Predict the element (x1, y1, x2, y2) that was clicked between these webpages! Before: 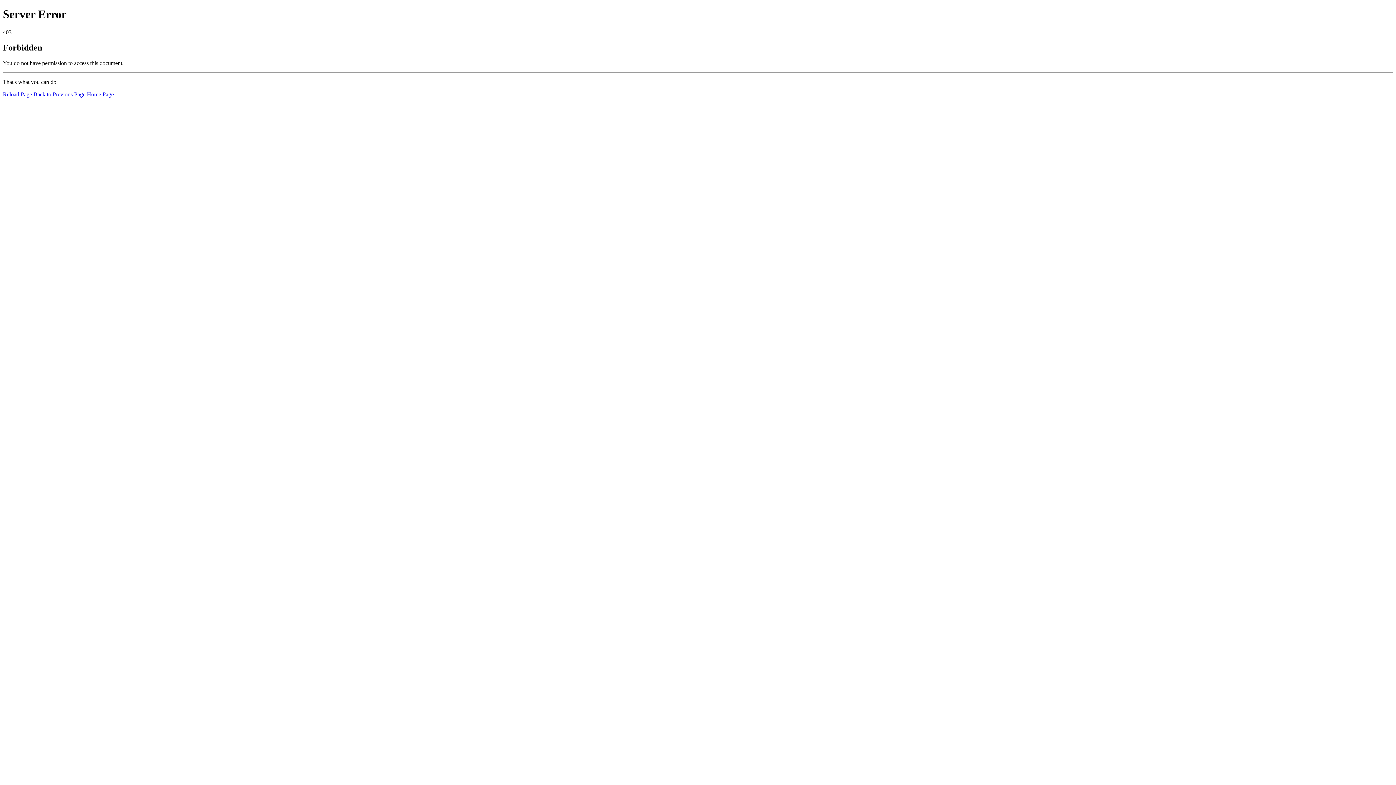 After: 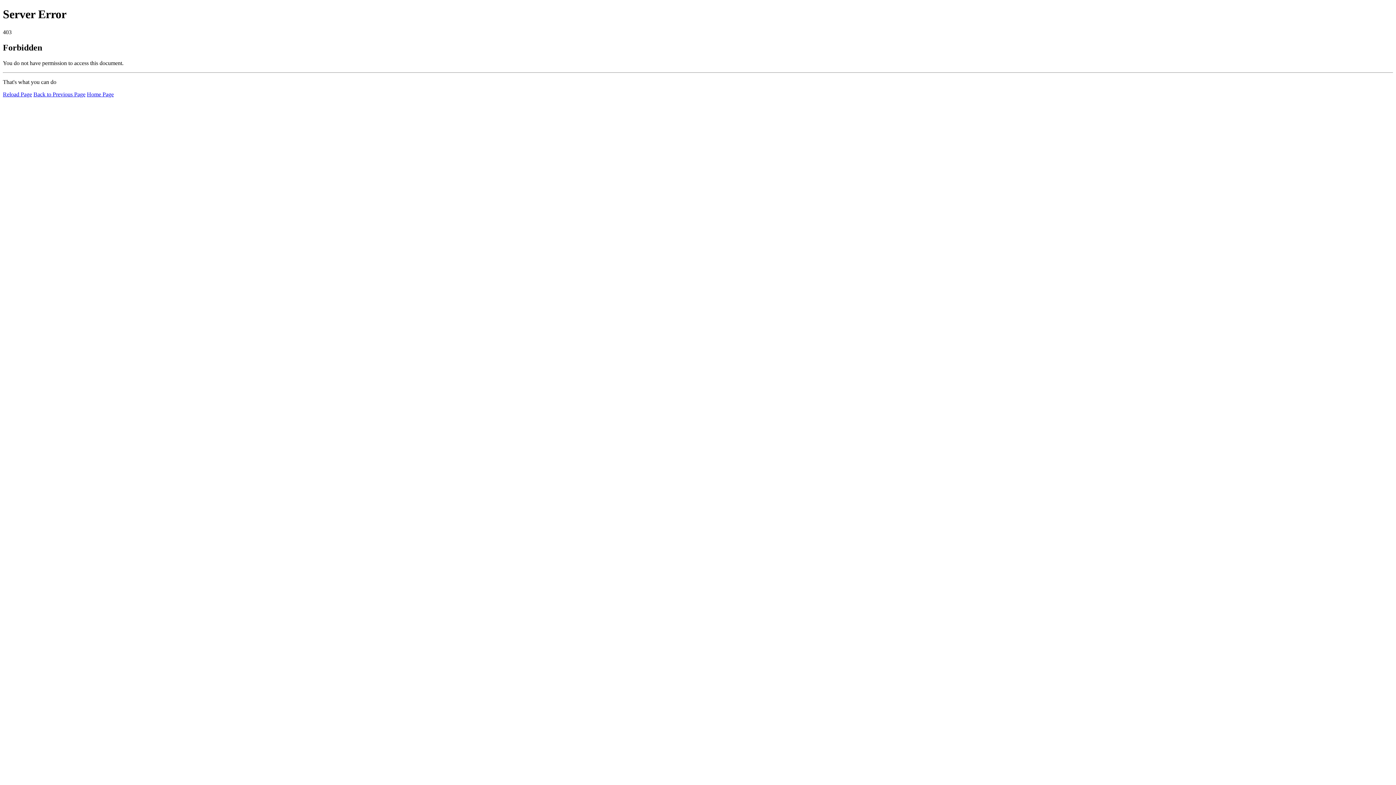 Action: bbox: (86, 91, 113, 97) label: Home Page